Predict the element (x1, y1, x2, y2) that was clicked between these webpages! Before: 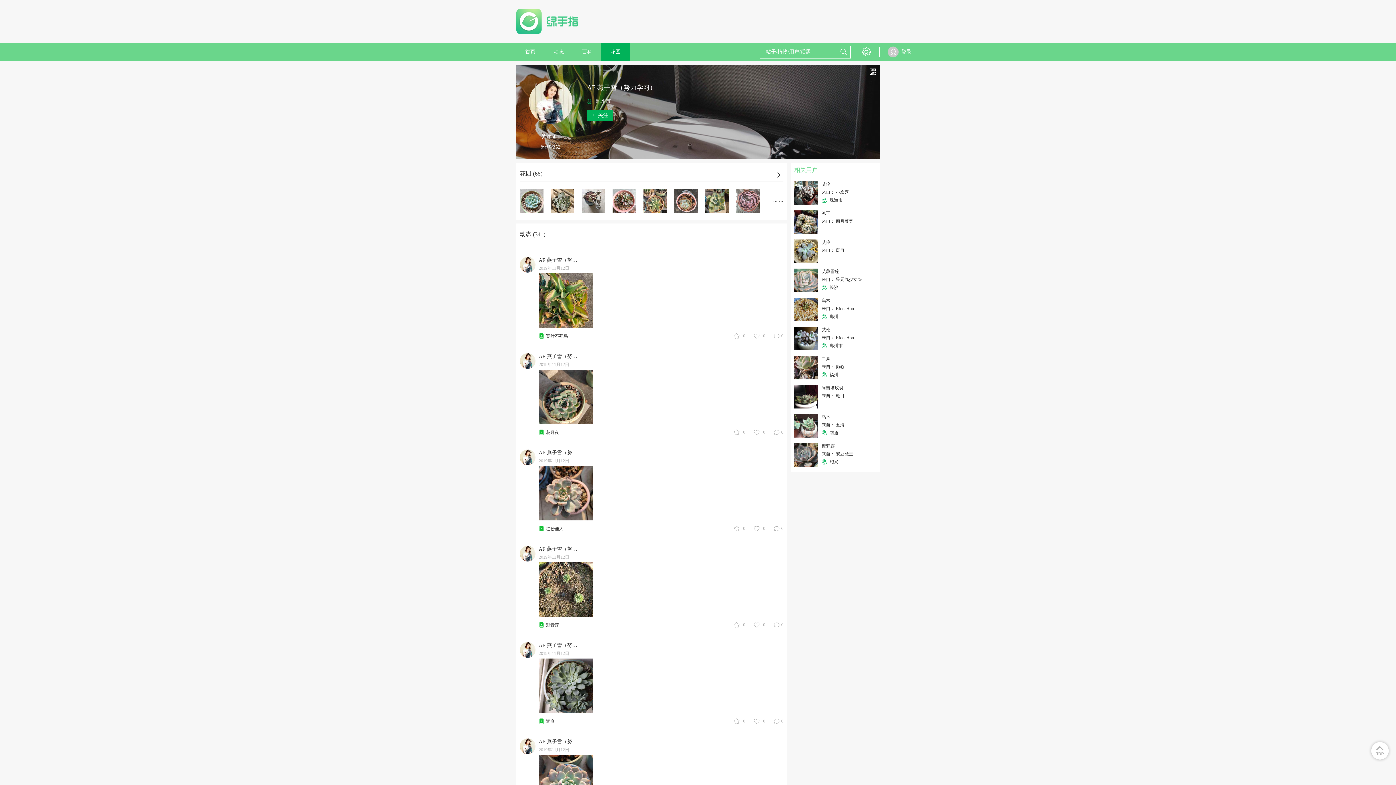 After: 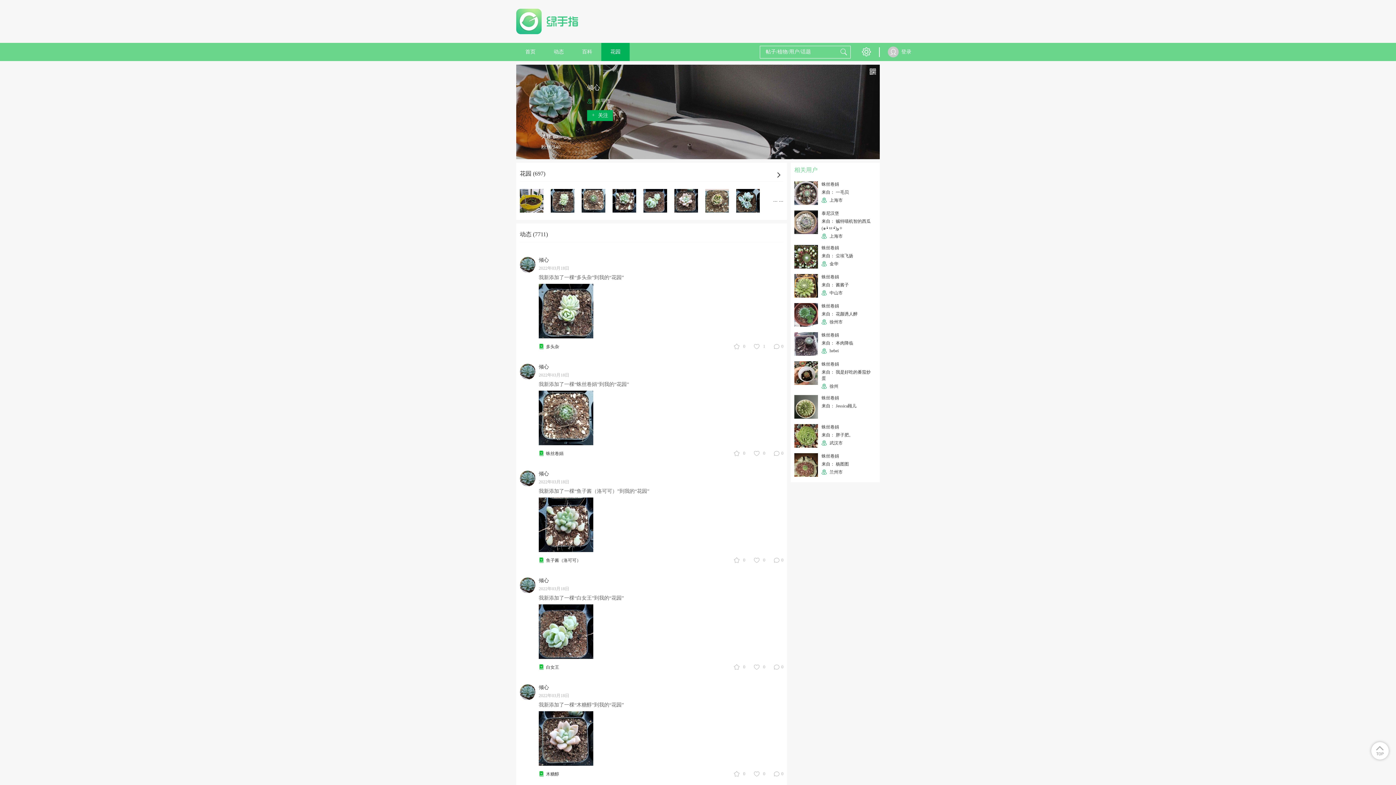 Action: label: 来自： 倾心 bbox: (821, 364, 844, 369)